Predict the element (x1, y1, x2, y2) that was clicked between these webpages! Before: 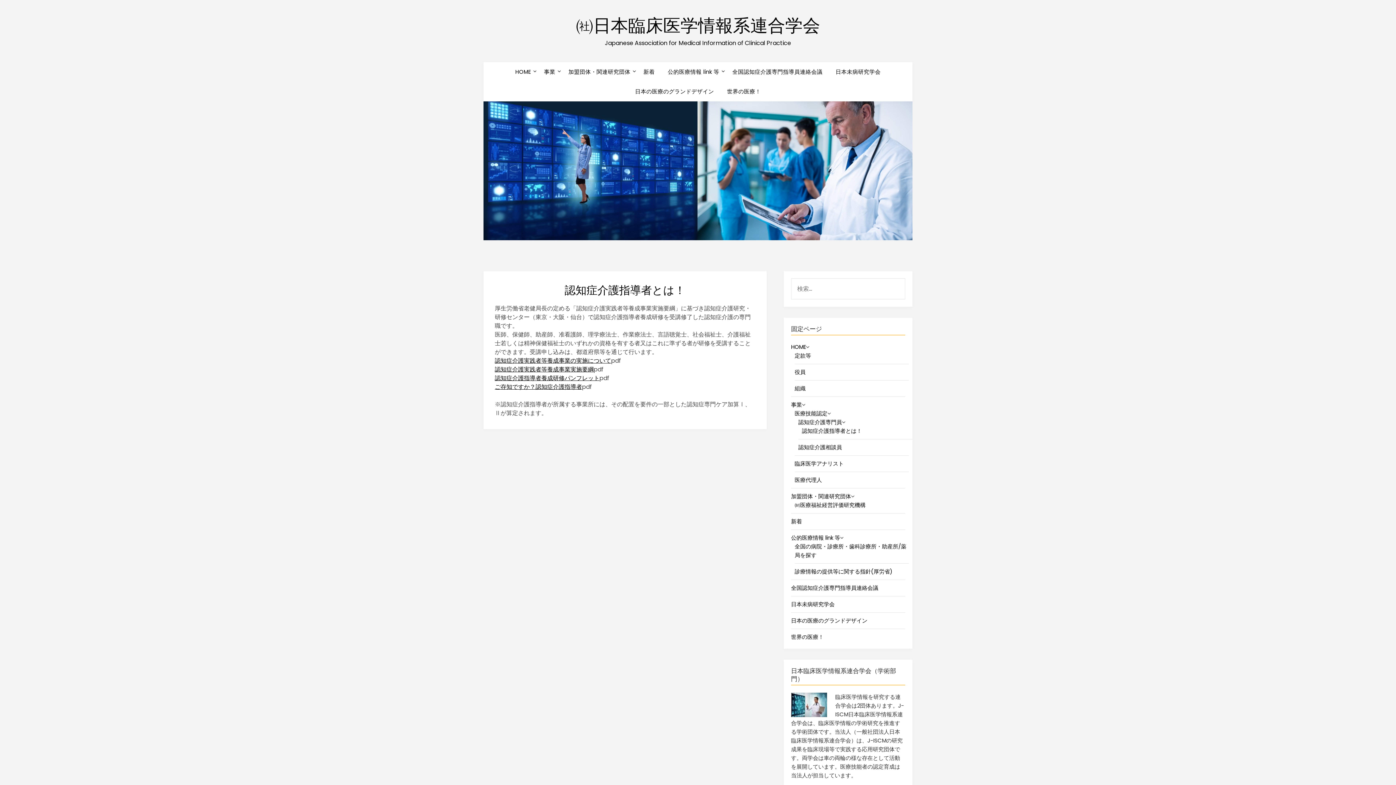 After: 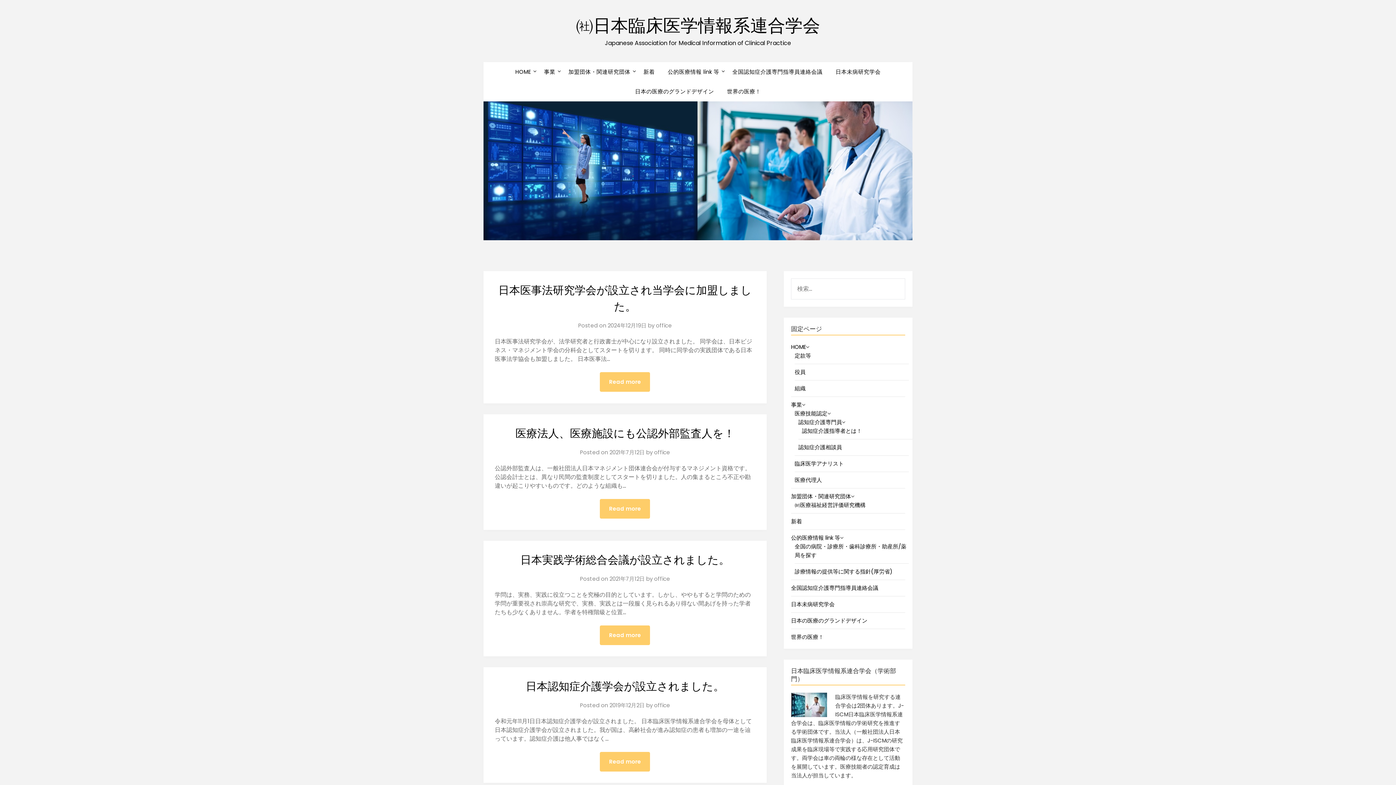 Action: label: 新着 bbox: (637, 62, 660, 81)